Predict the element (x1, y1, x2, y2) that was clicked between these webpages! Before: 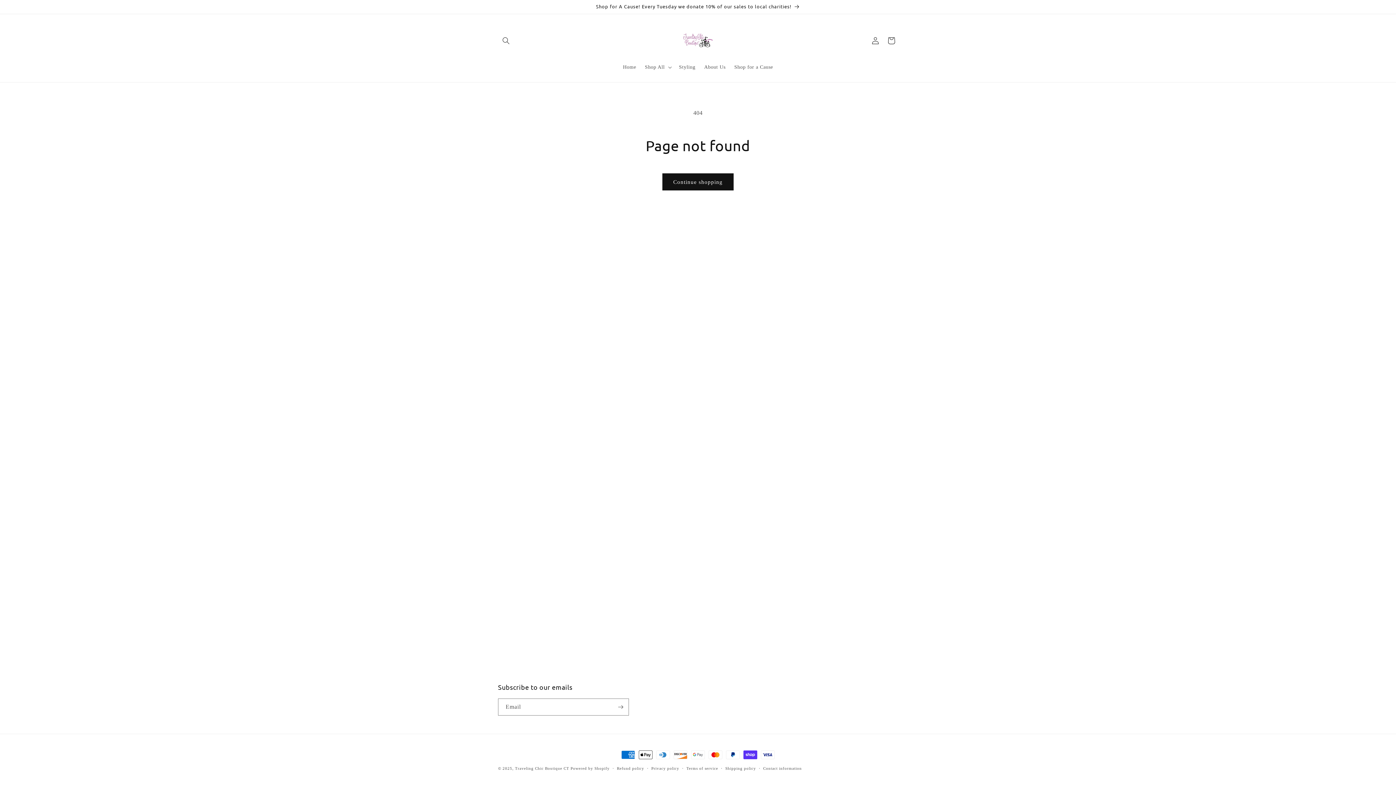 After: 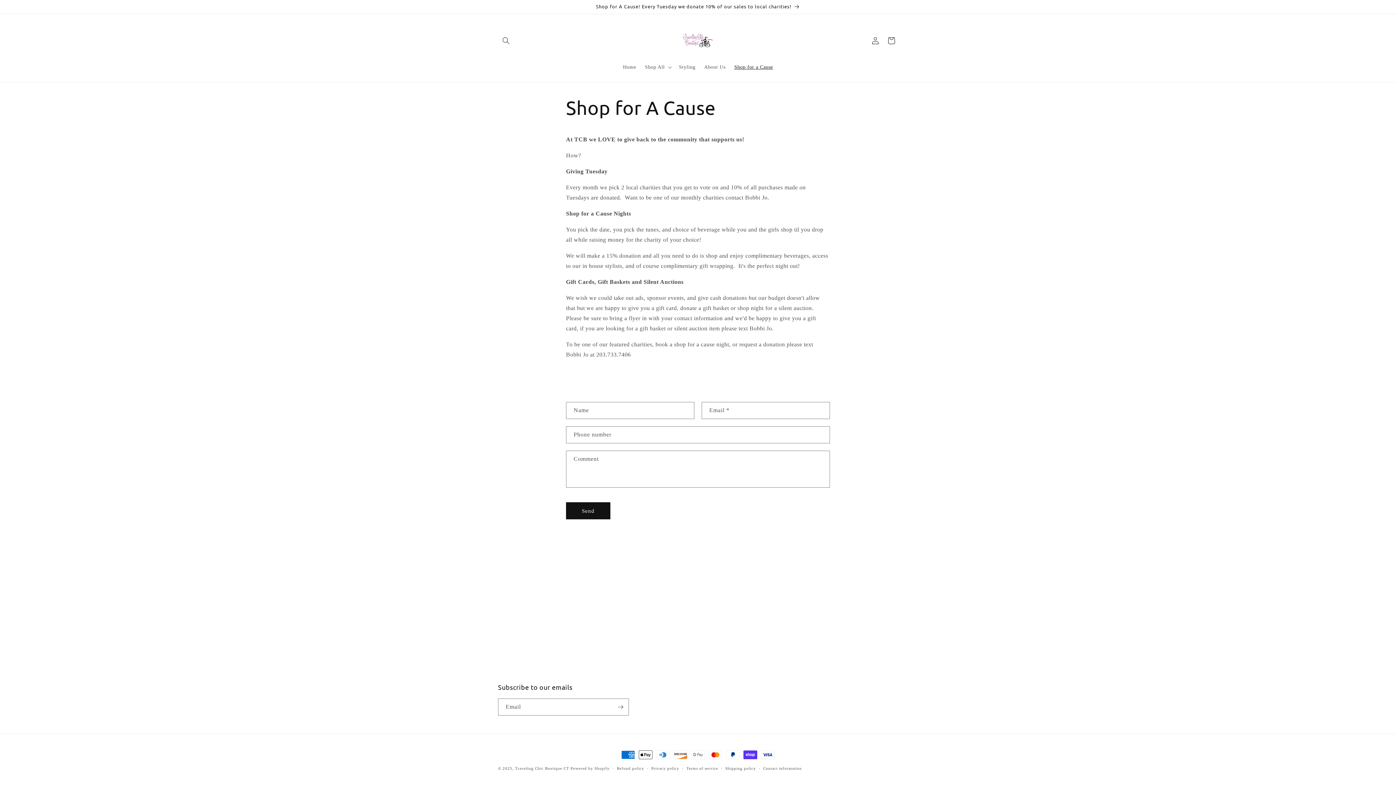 Action: label: Shop for a Cause bbox: (730, 59, 777, 74)